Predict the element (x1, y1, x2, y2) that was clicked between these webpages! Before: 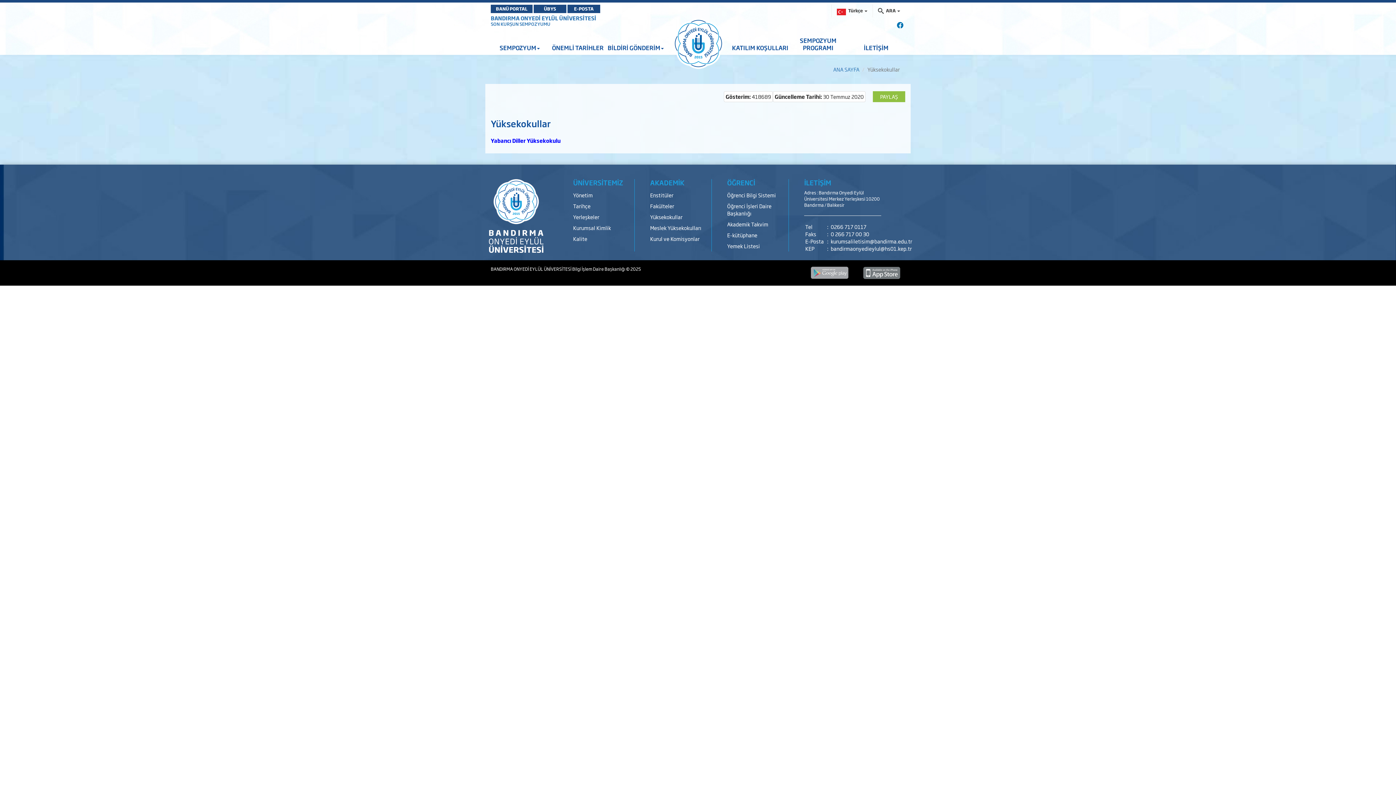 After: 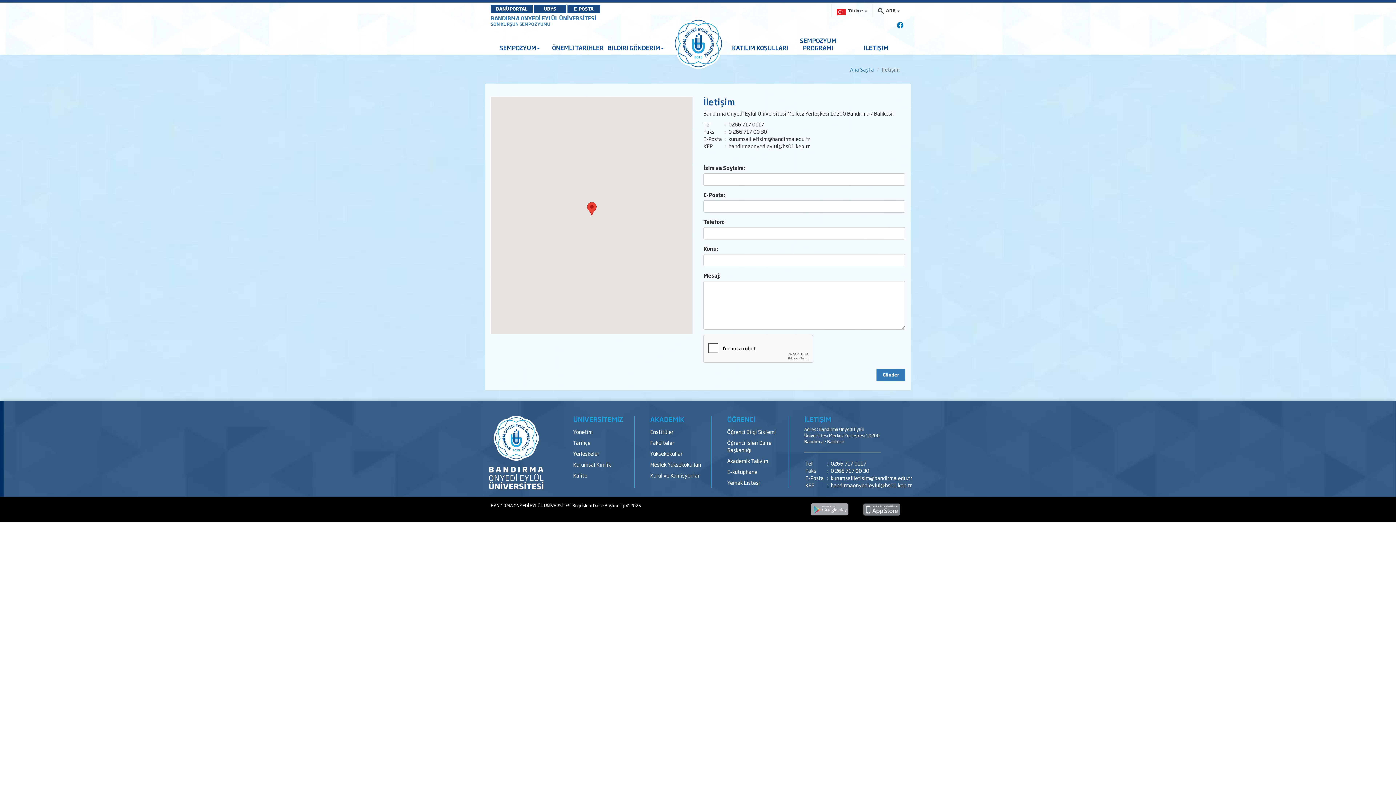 Action: label: İLETİŞİM bbox: (804, 177, 831, 187)